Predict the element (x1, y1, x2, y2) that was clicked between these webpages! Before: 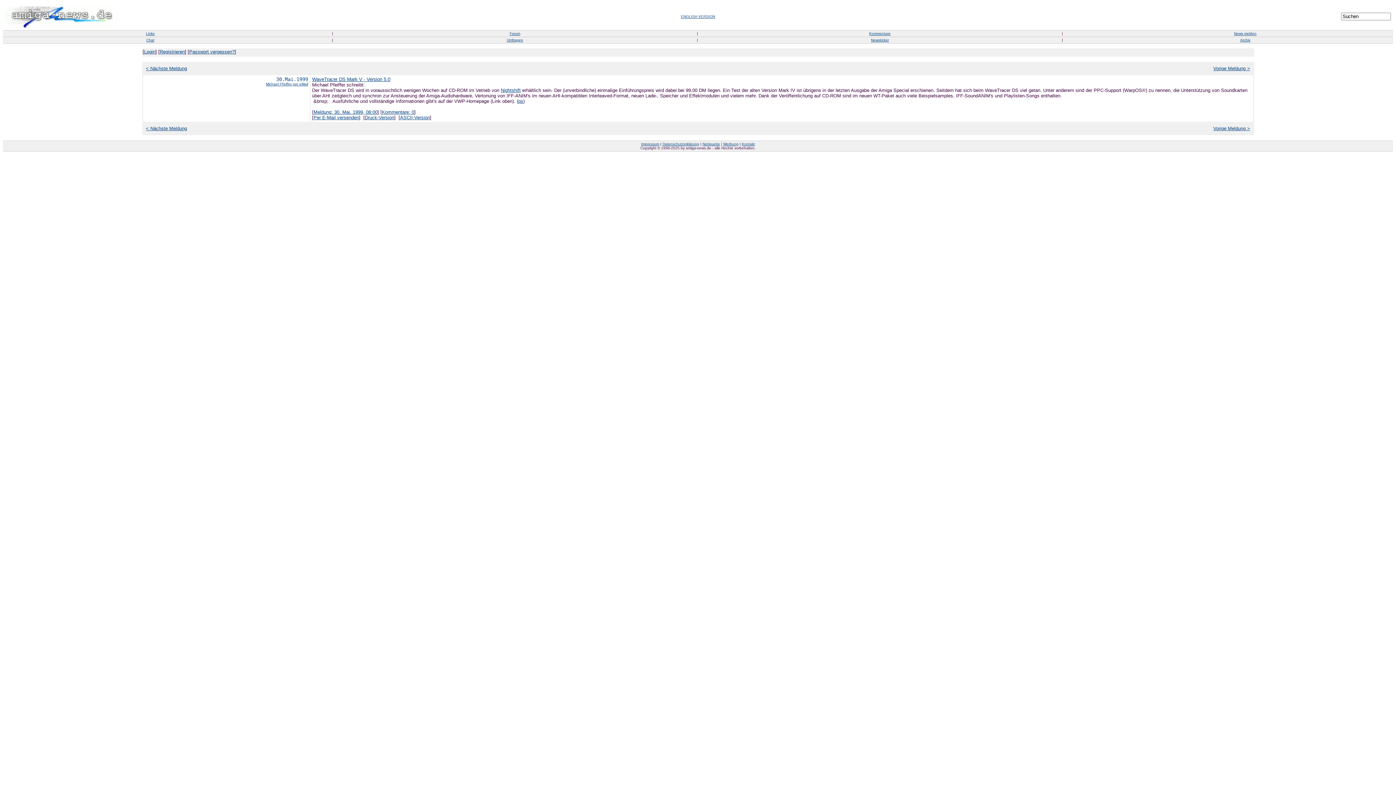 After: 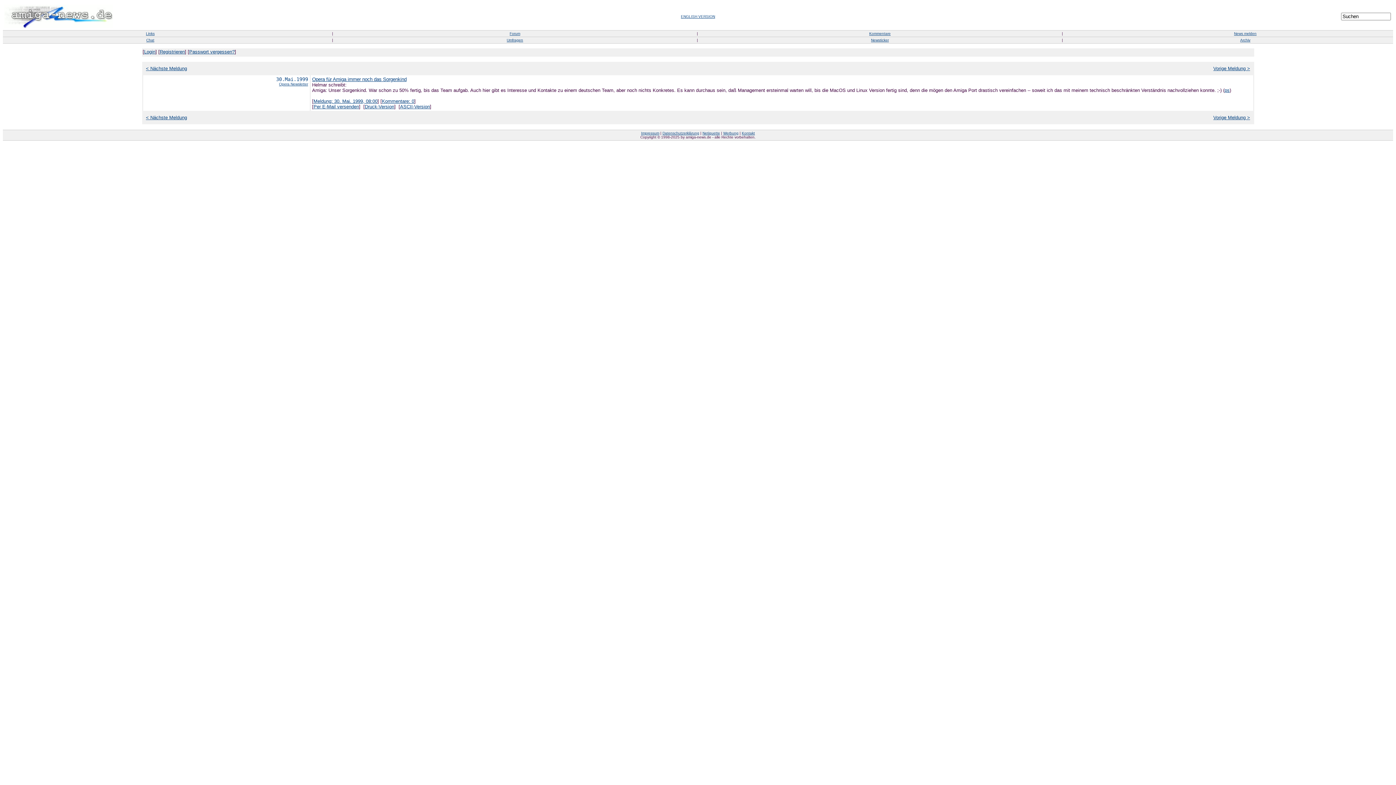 Action: bbox: (146, 125, 187, 131) label: < Nächste Meldung